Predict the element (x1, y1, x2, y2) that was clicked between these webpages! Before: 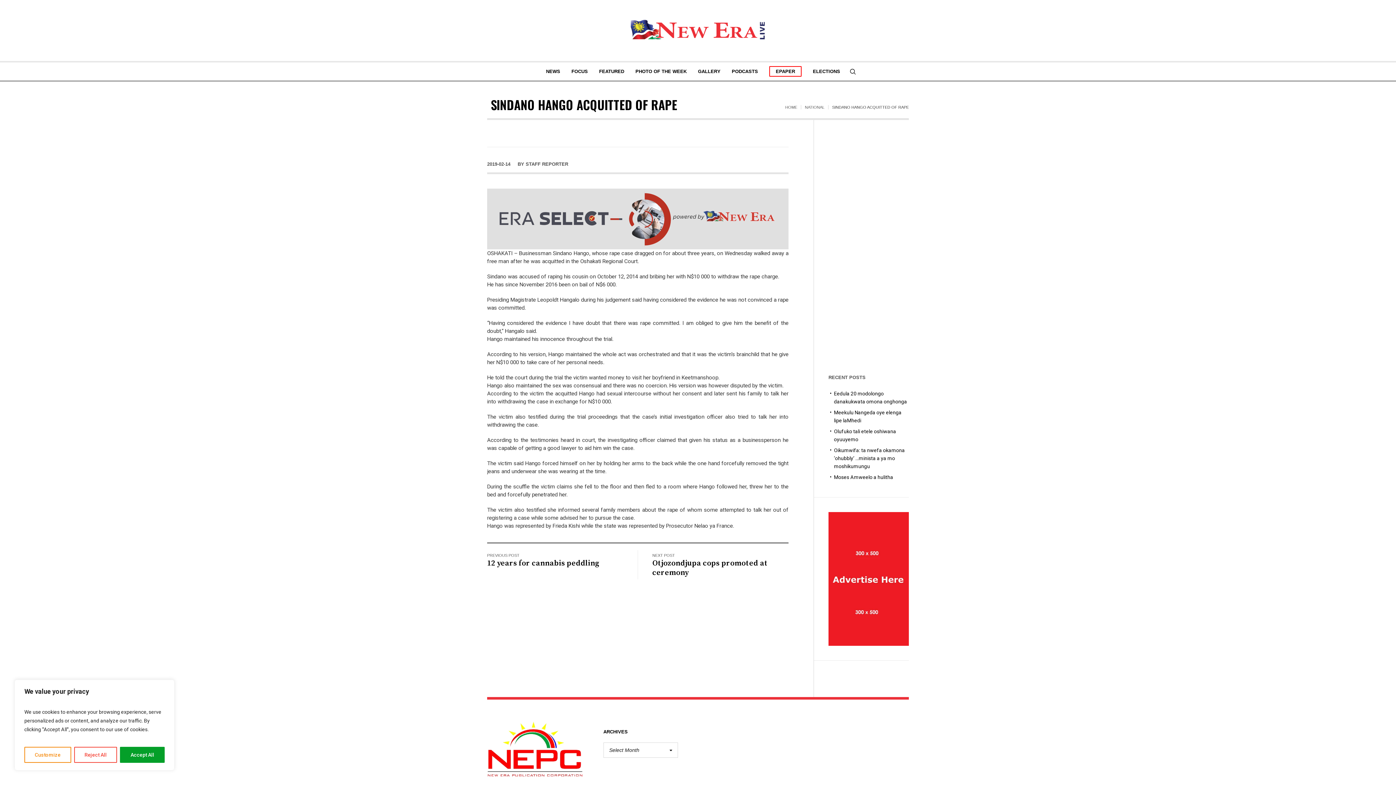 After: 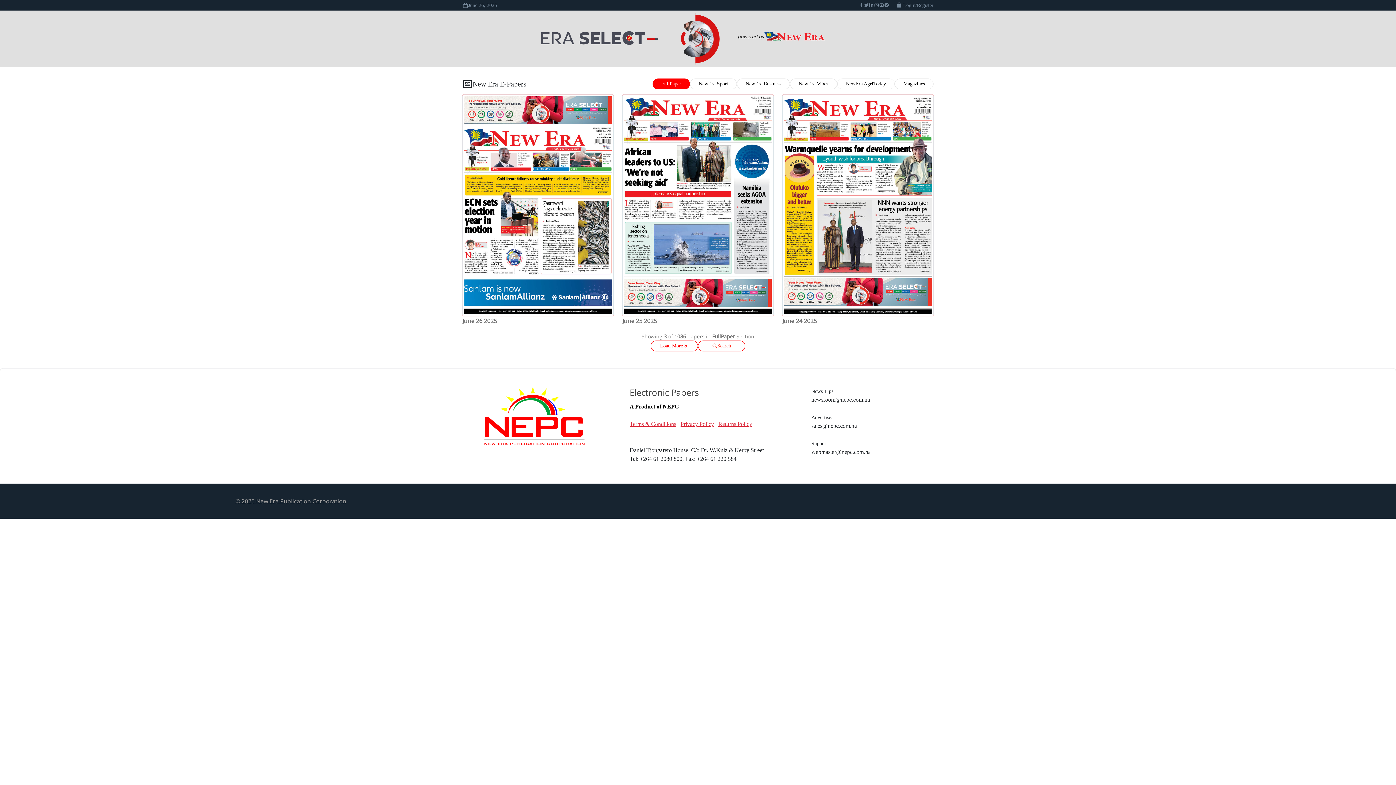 Action: bbox: (487, 215, 788, 221) label: erselect